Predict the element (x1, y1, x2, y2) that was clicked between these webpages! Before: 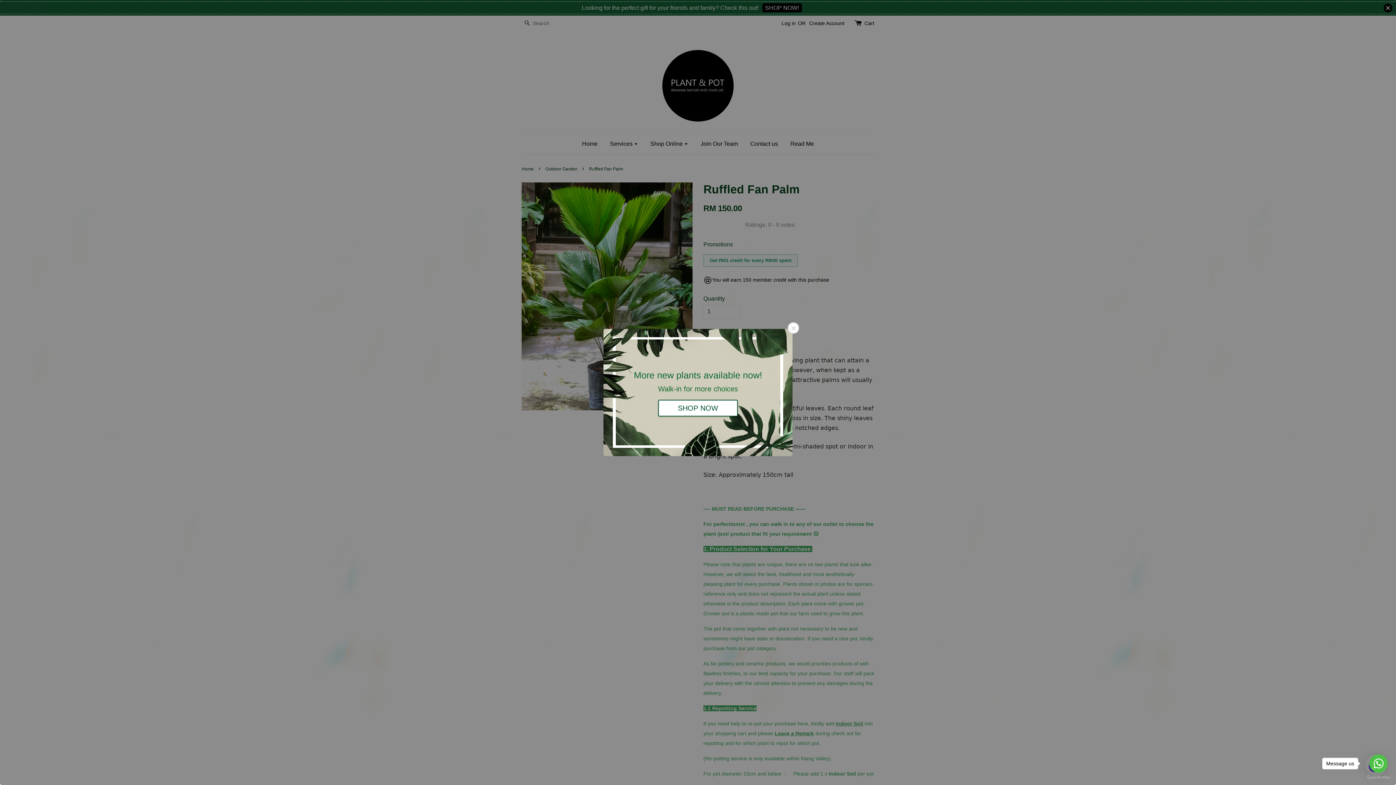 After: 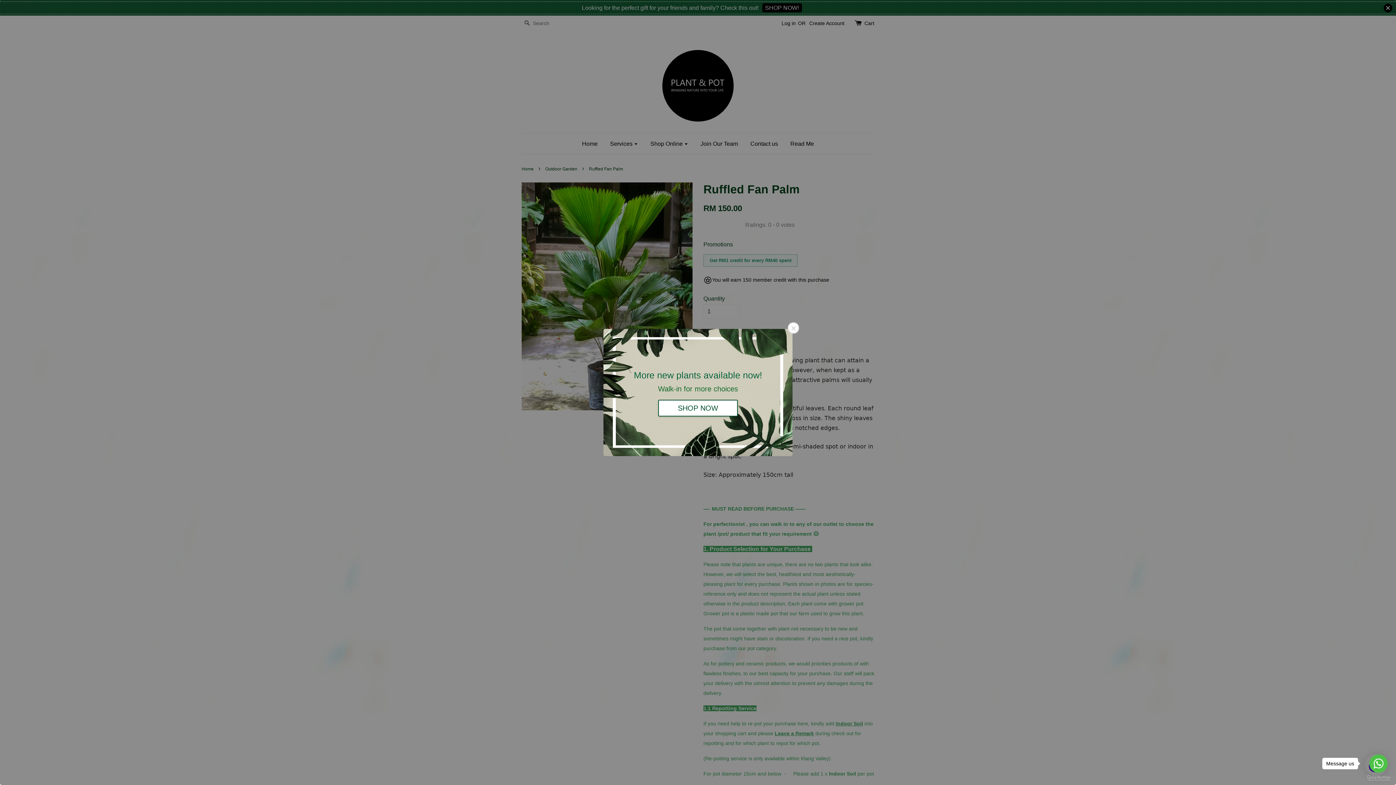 Action: label: Go to GetButton.io website bbox: (1367, 775, 1390, 780)